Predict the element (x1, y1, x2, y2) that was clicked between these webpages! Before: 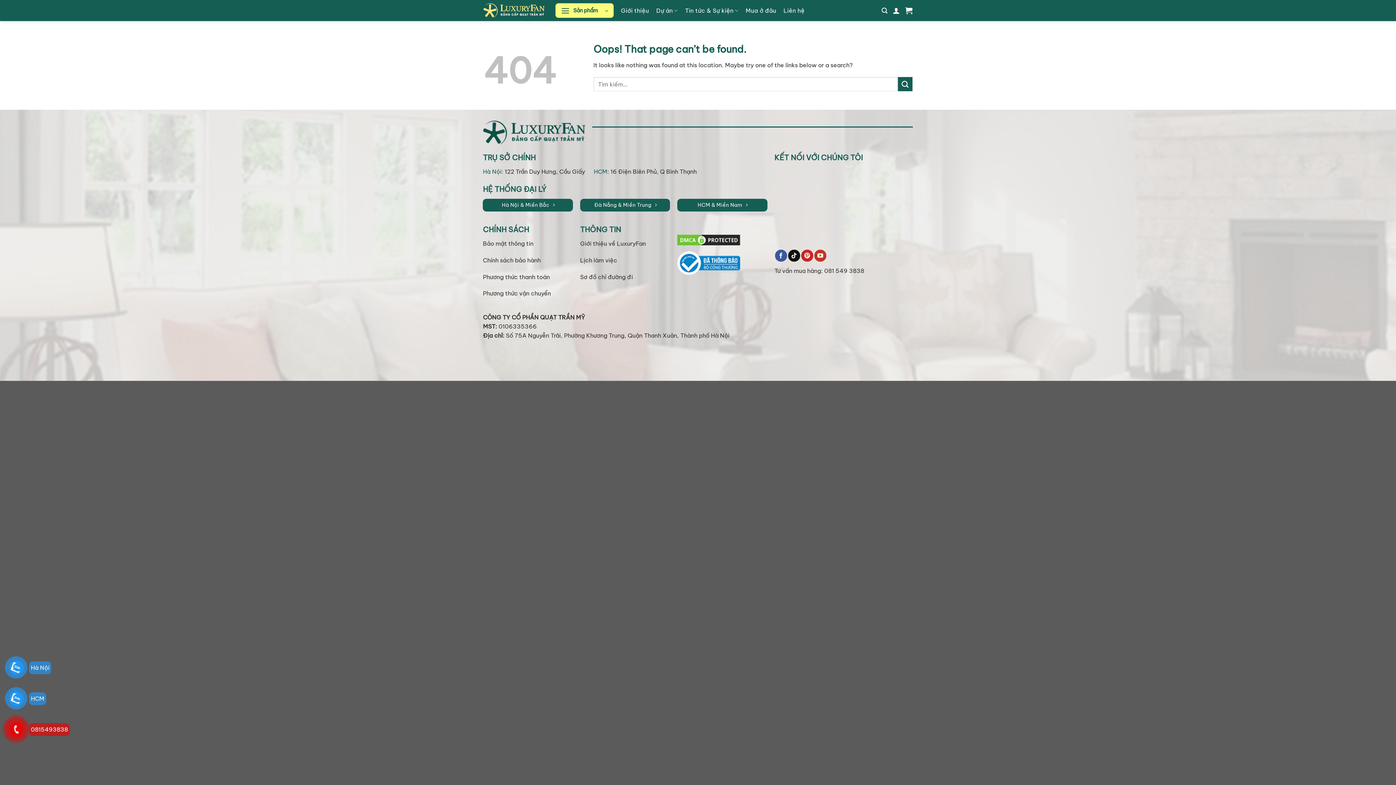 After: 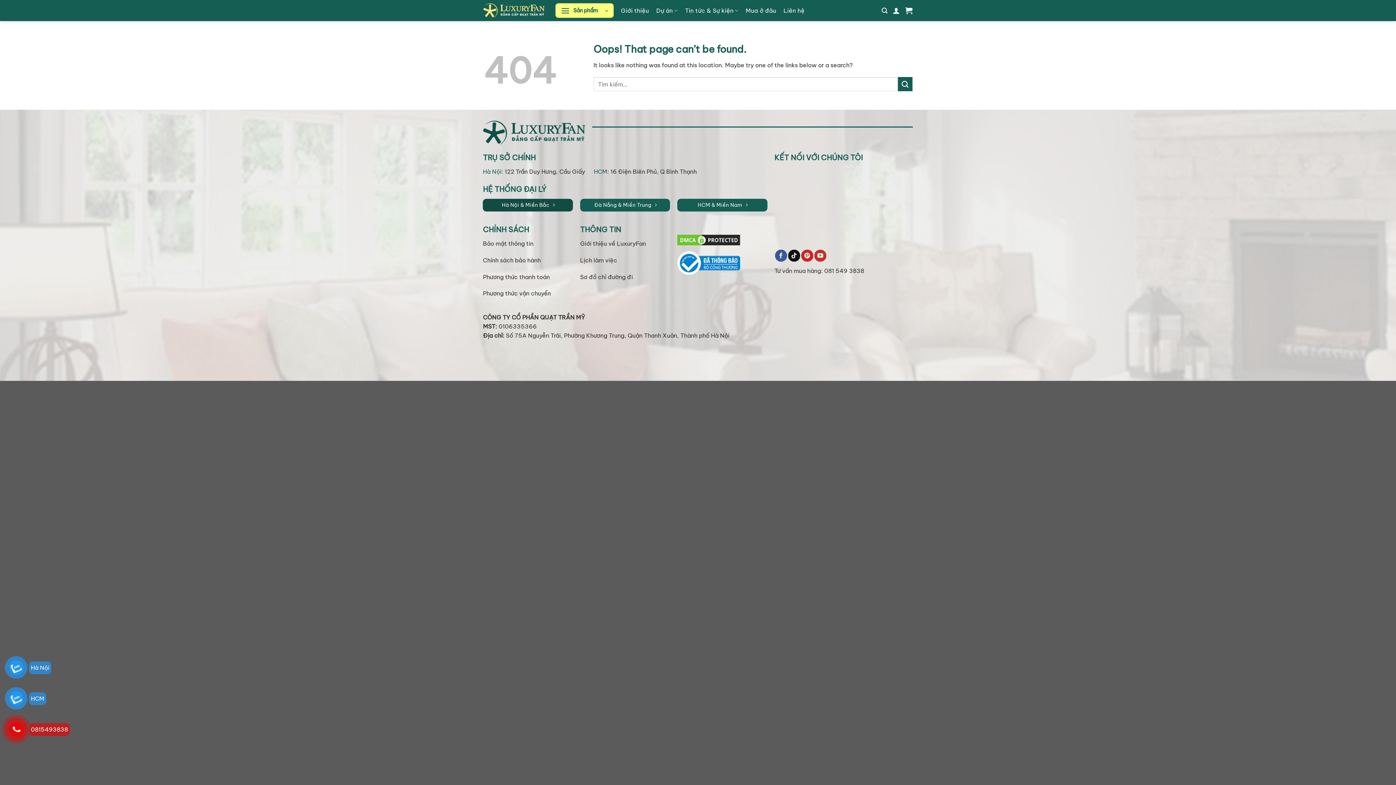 Action: label: Hà Nội & Miền Bắc  bbox: (483, 199, 573, 211)